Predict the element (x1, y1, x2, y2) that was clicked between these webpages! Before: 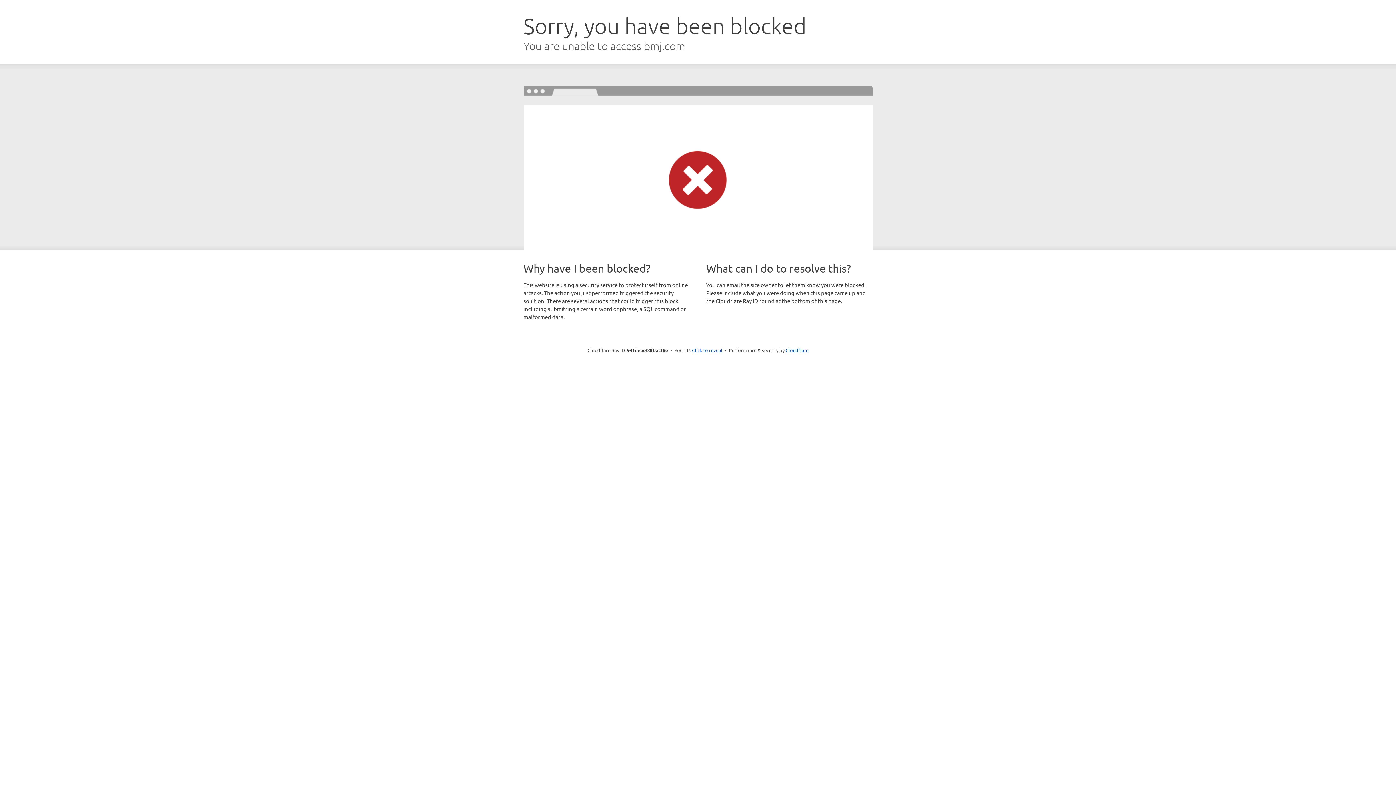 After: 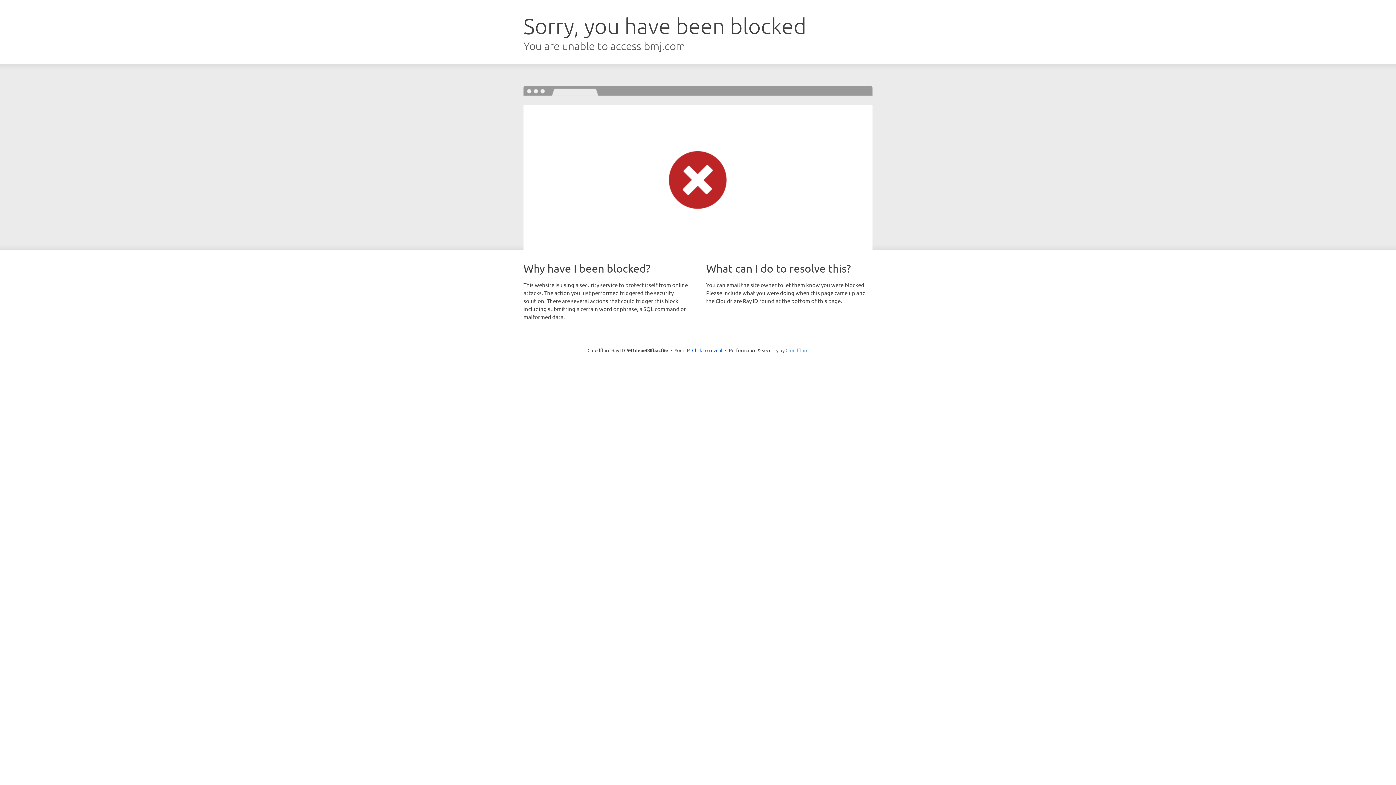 Action: label: Cloudflare bbox: (785, 347, 808, 353)